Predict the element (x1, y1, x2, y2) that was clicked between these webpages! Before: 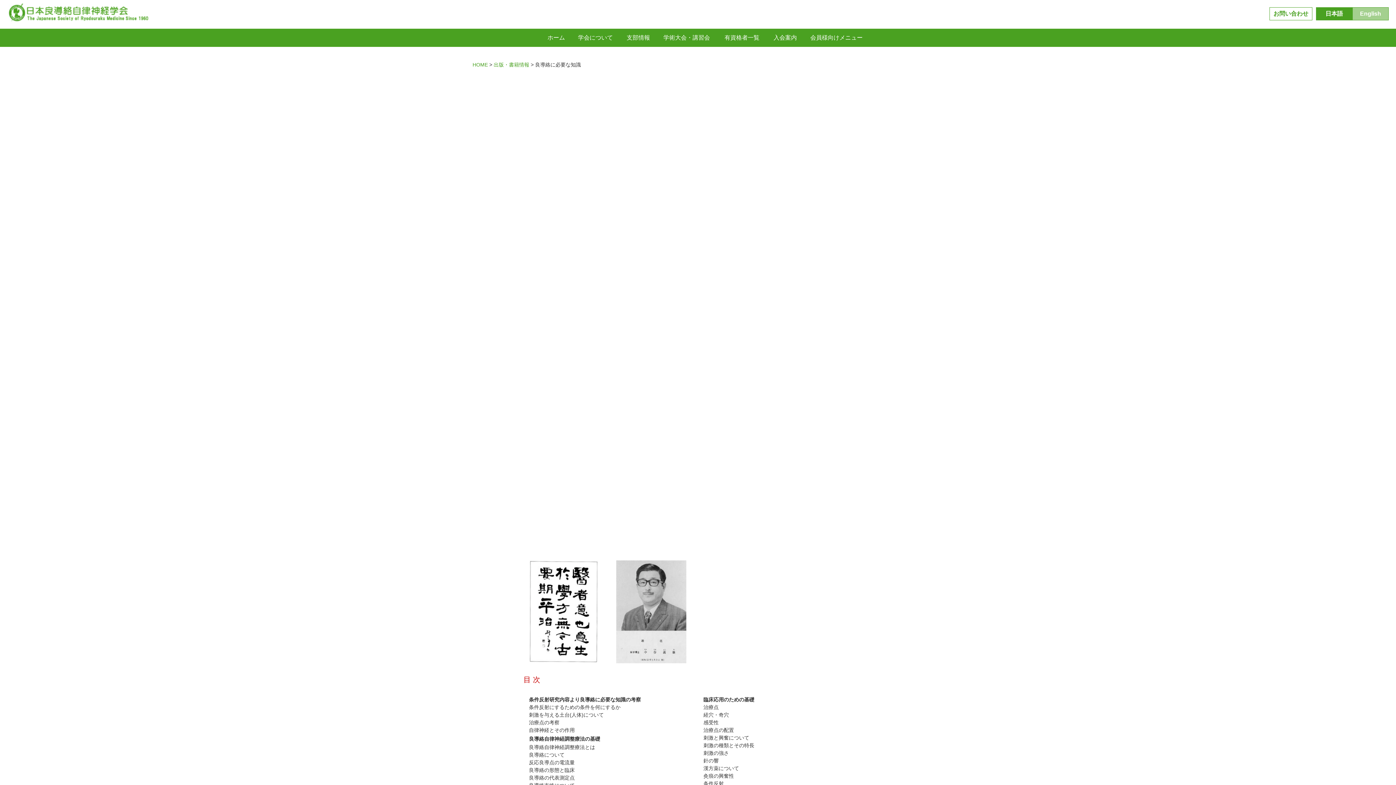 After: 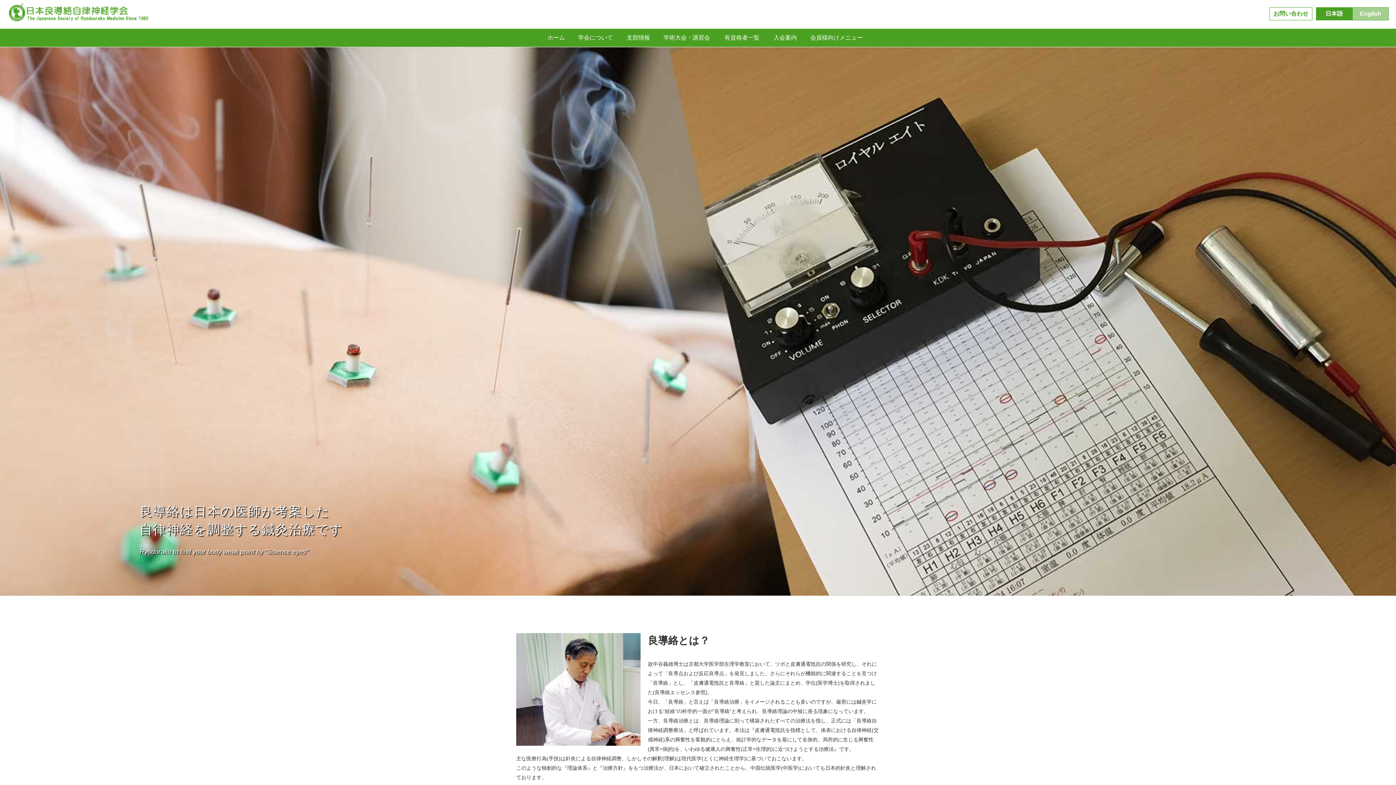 Action: bbox: (472, 61, 488, 67) label: HOME